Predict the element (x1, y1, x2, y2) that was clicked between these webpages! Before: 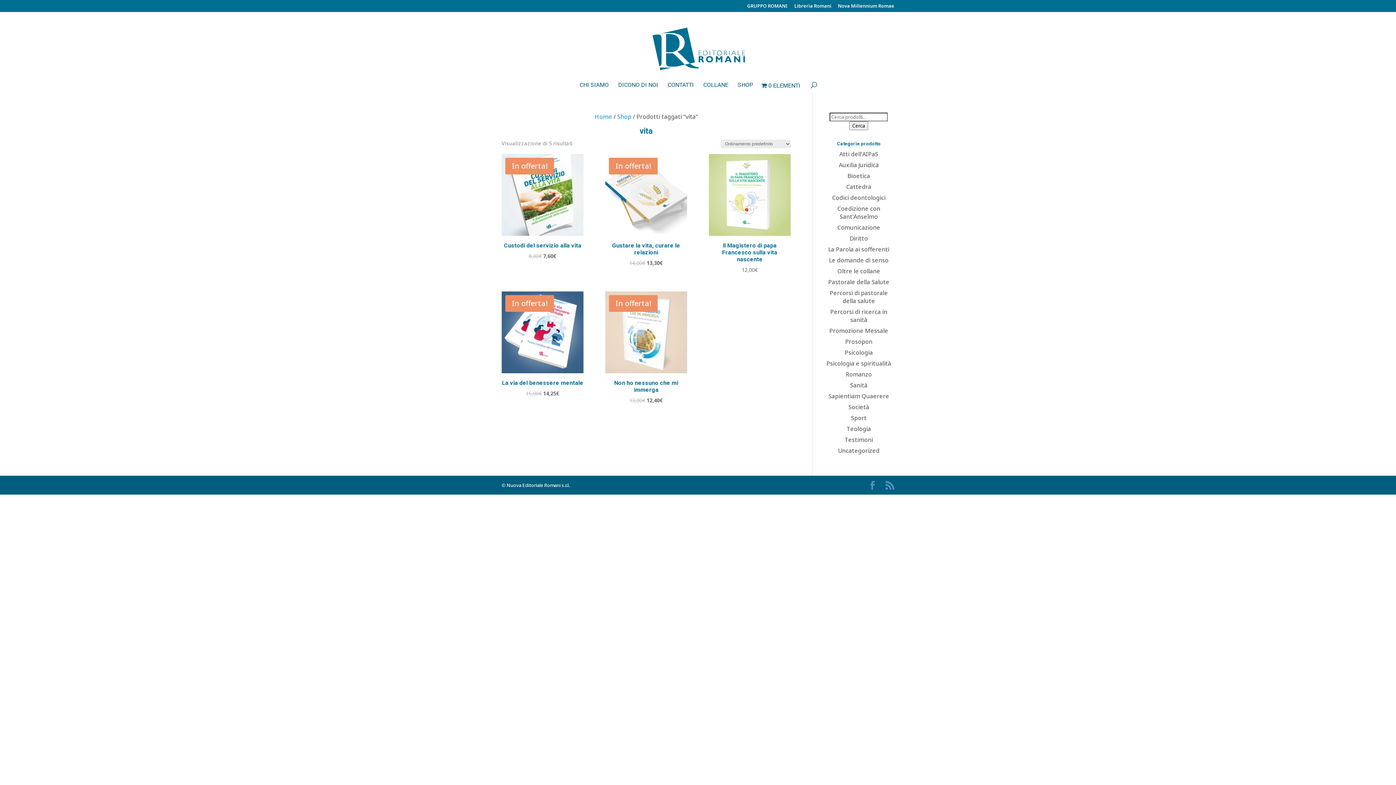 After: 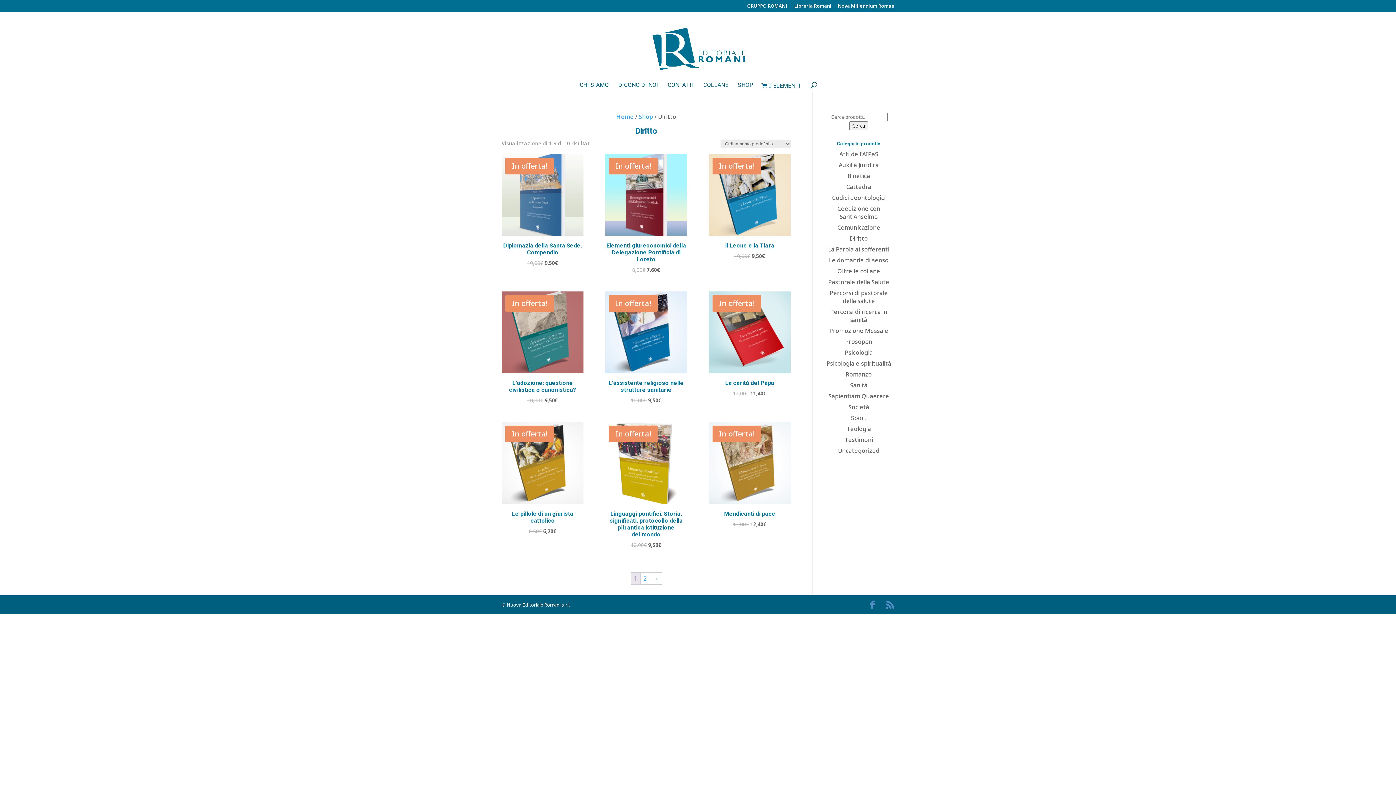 Action: bbox: (849, 234, 868, 242) label: Diritto